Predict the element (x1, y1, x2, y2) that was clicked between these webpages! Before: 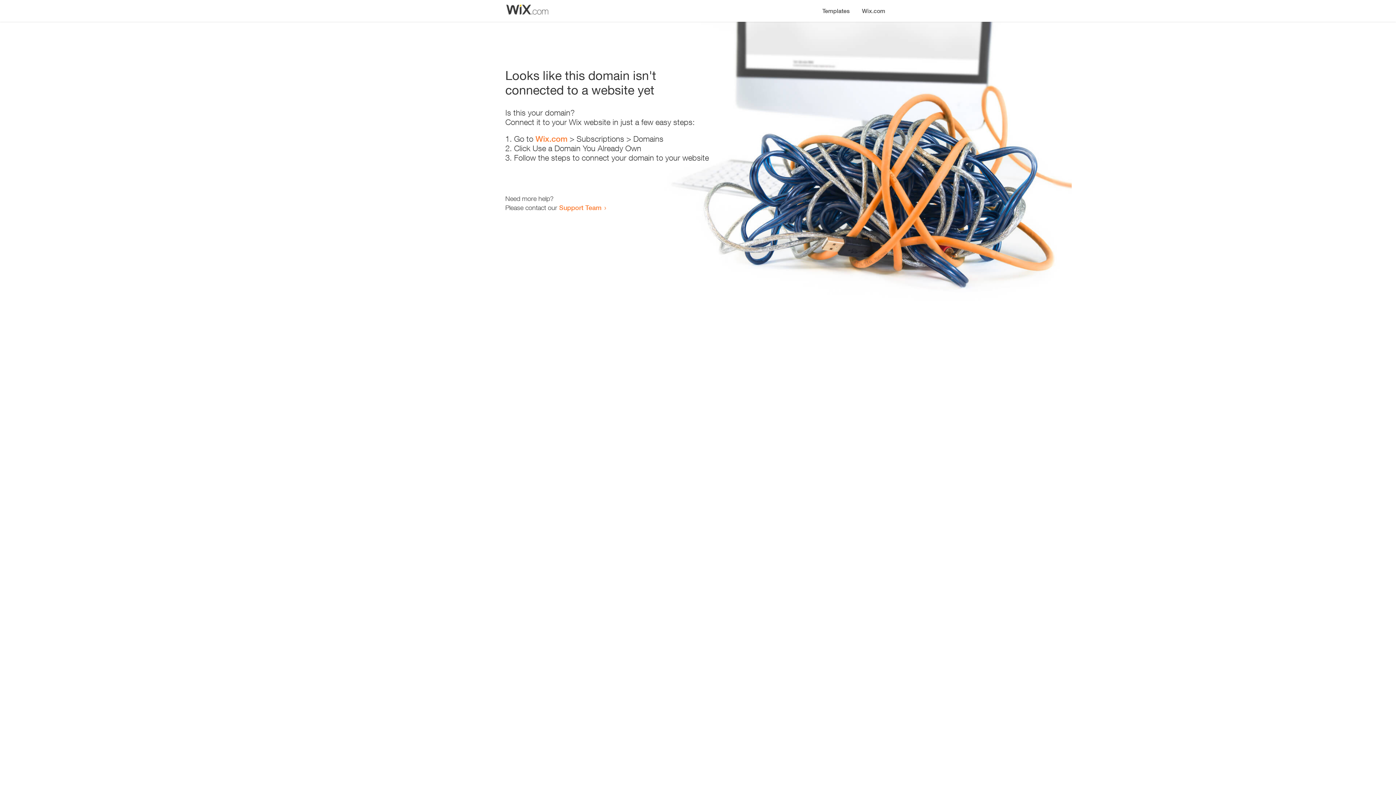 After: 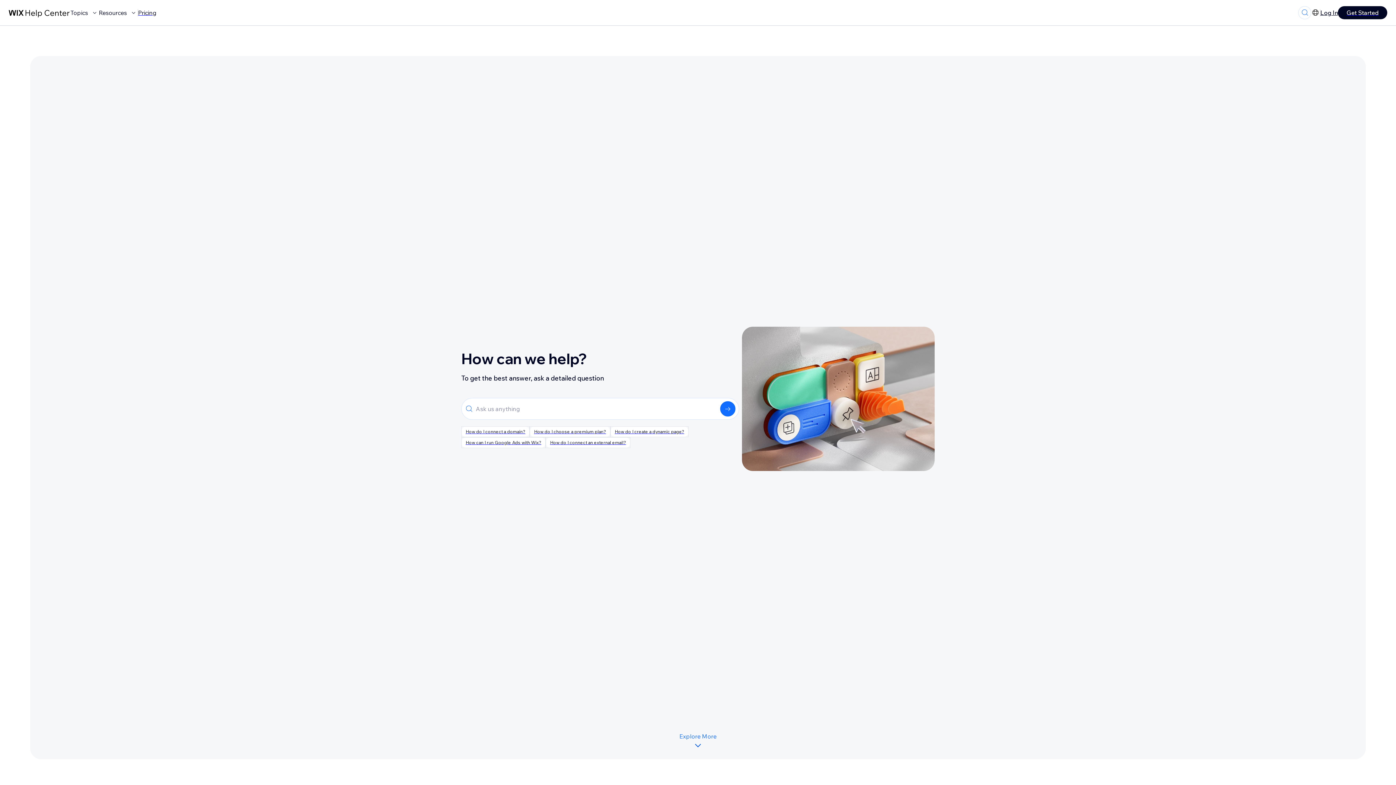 Action: label: Support Team bbox: (559, 203, 601, 211)